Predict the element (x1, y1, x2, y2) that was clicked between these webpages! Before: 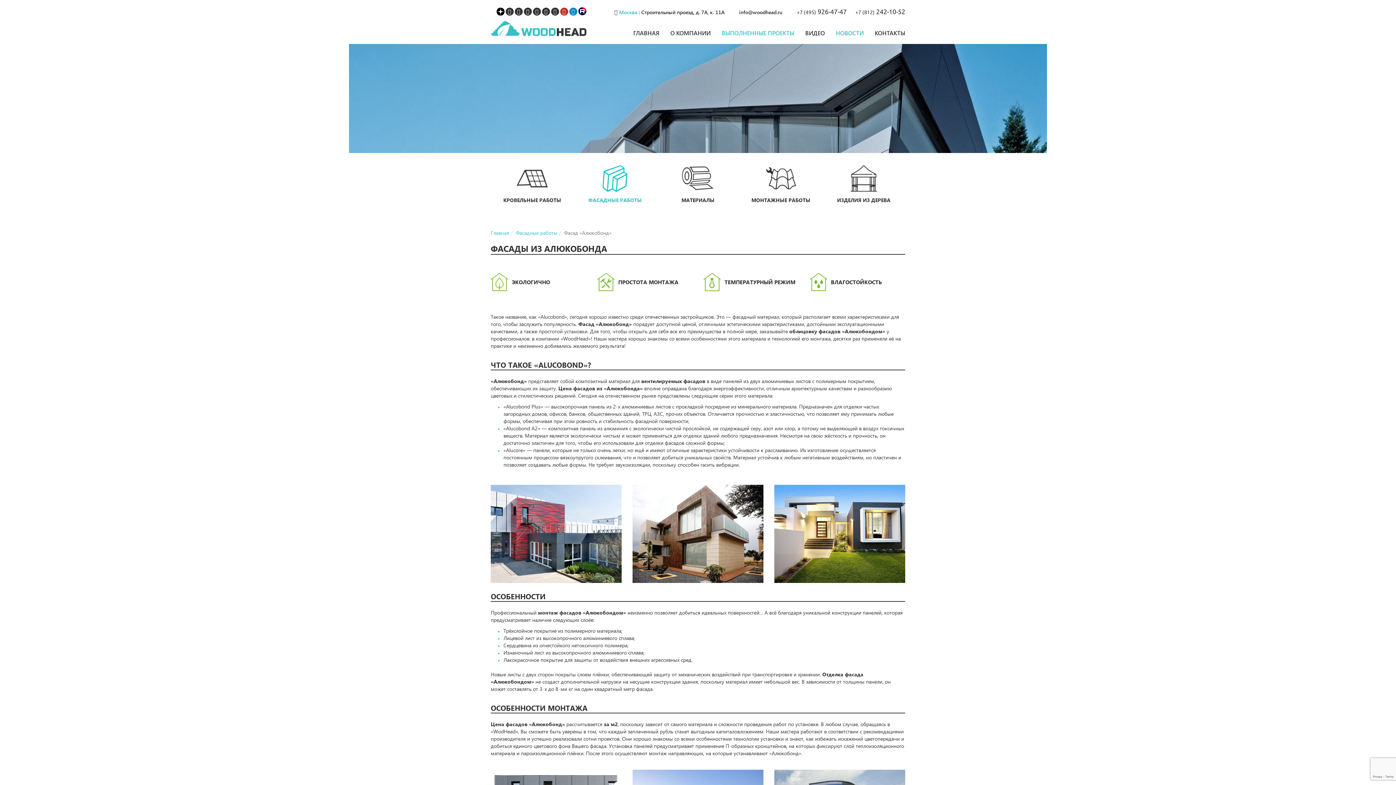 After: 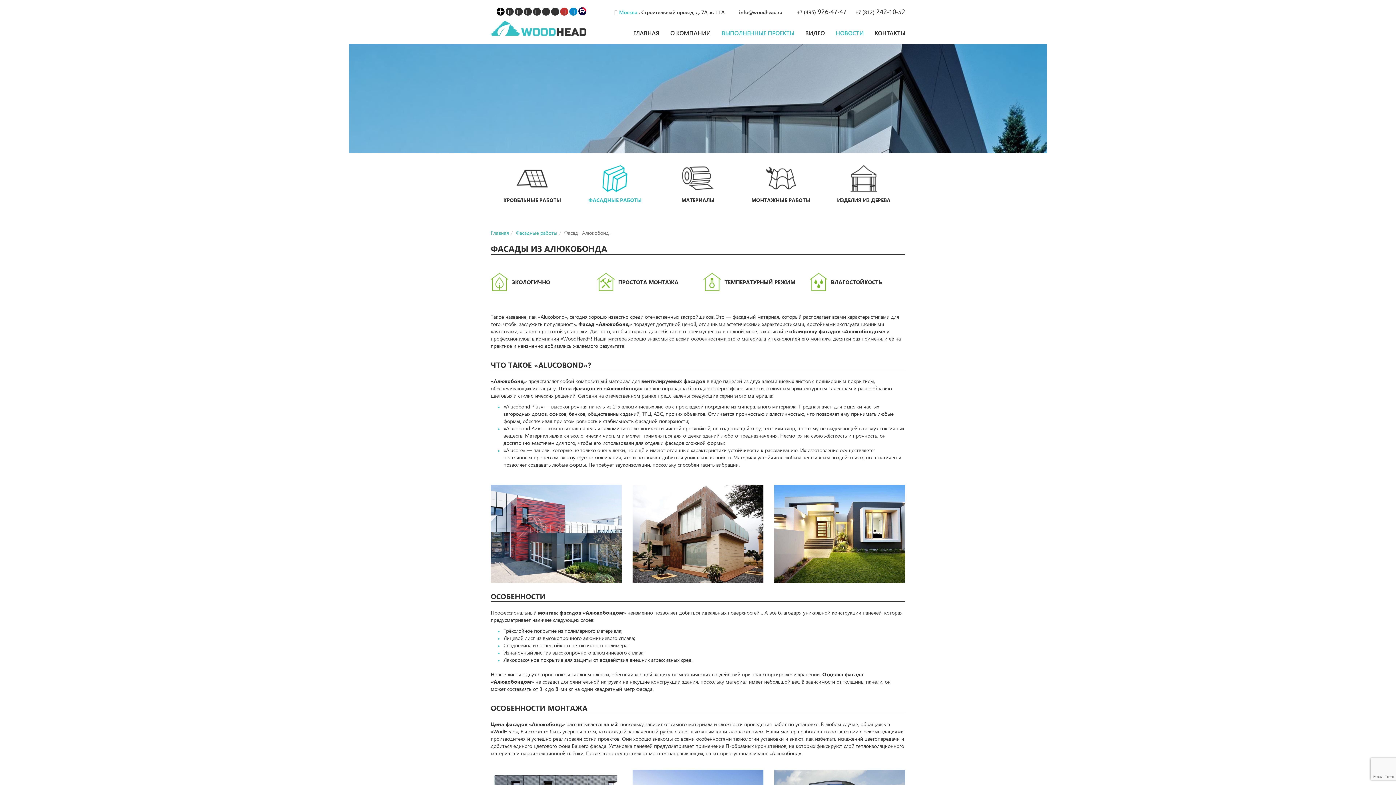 Action: label: +7 (495) 926-47-47 bbox: (797, 8, 846, 15)